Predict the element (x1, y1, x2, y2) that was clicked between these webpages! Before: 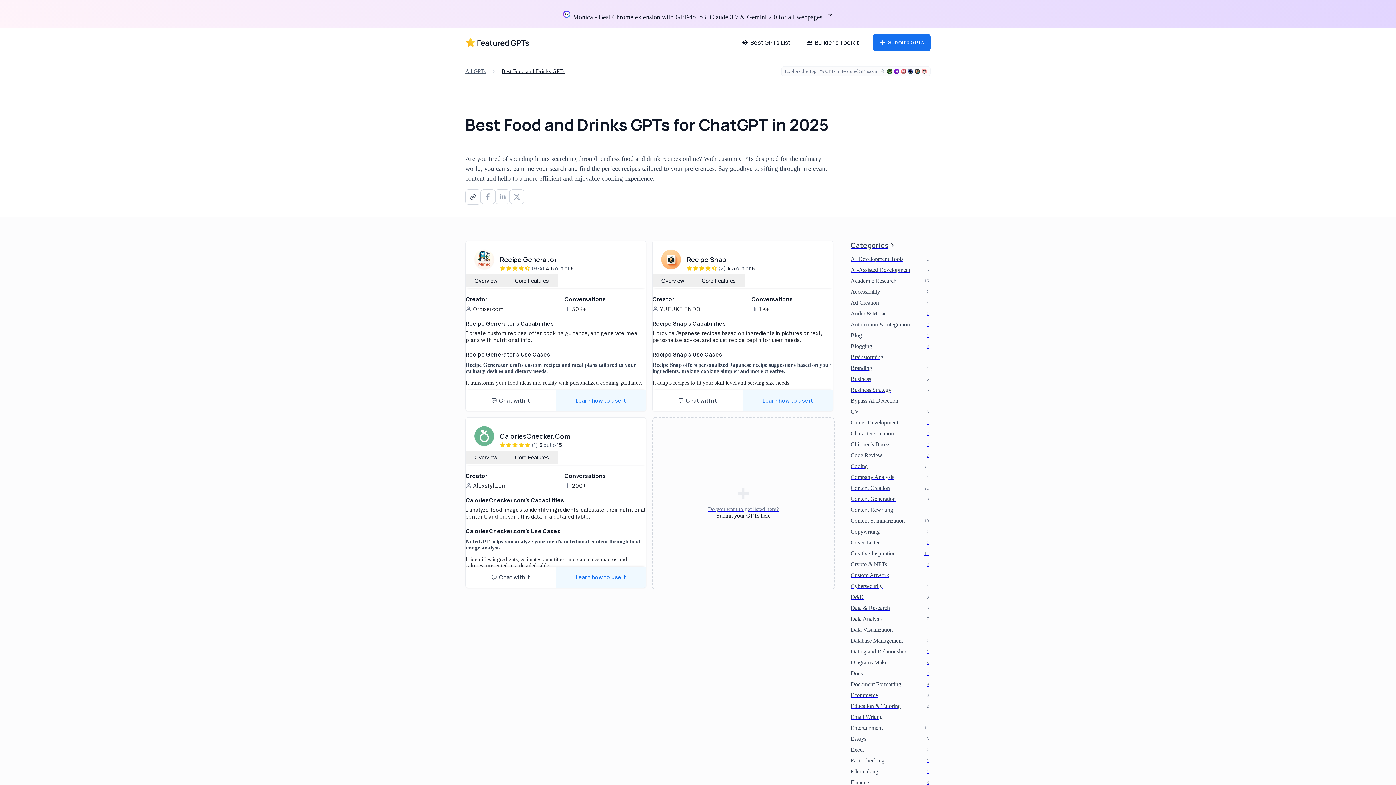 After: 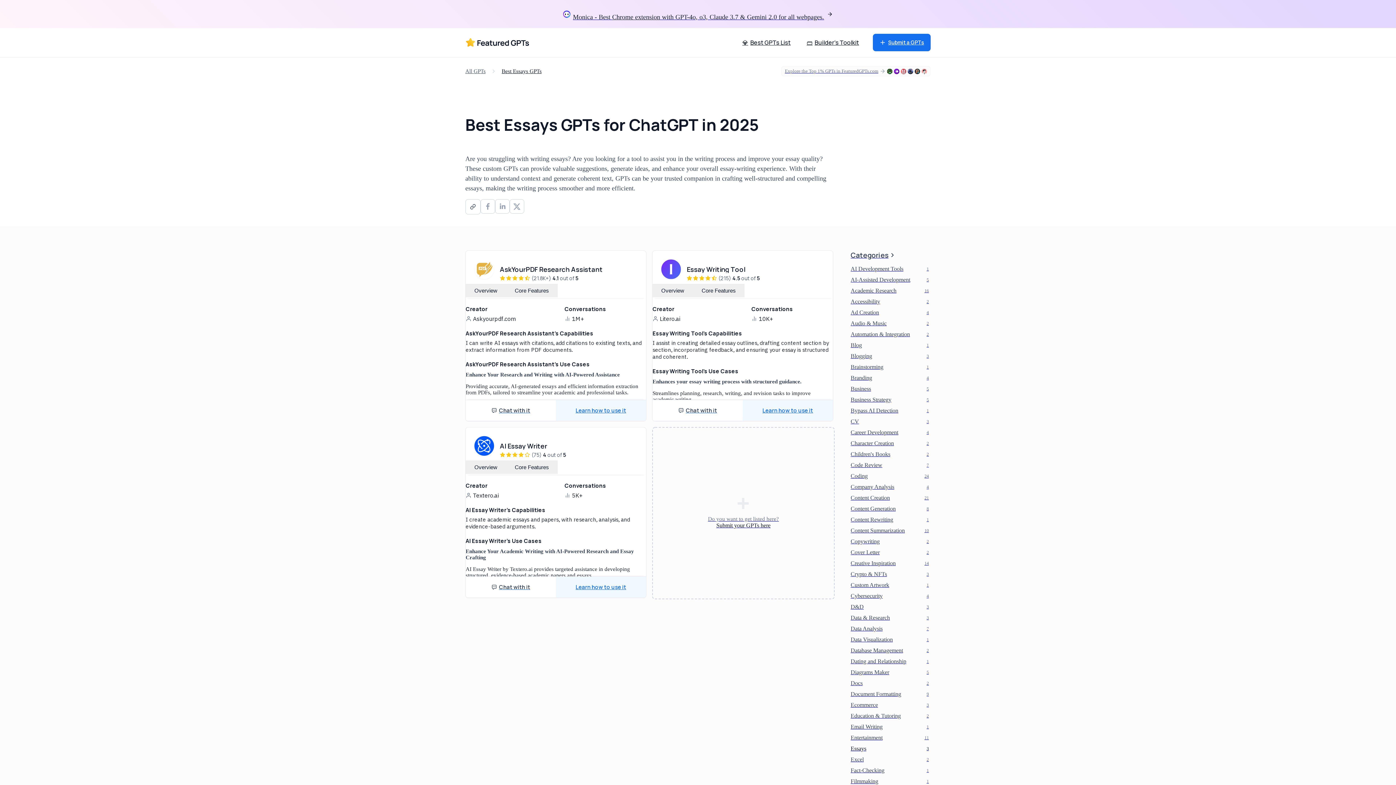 Action: label: Essays
3 bbox: (850, 734, 930, 744)